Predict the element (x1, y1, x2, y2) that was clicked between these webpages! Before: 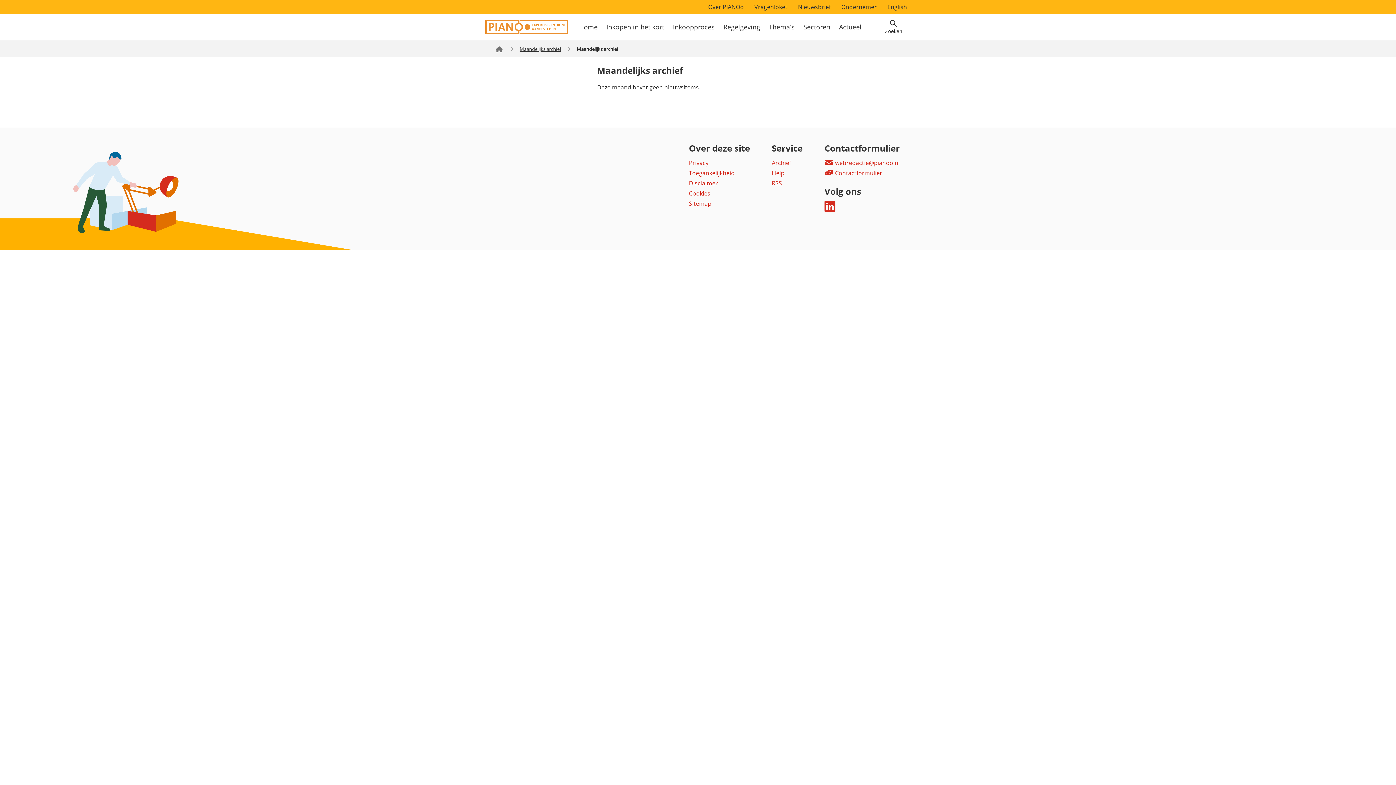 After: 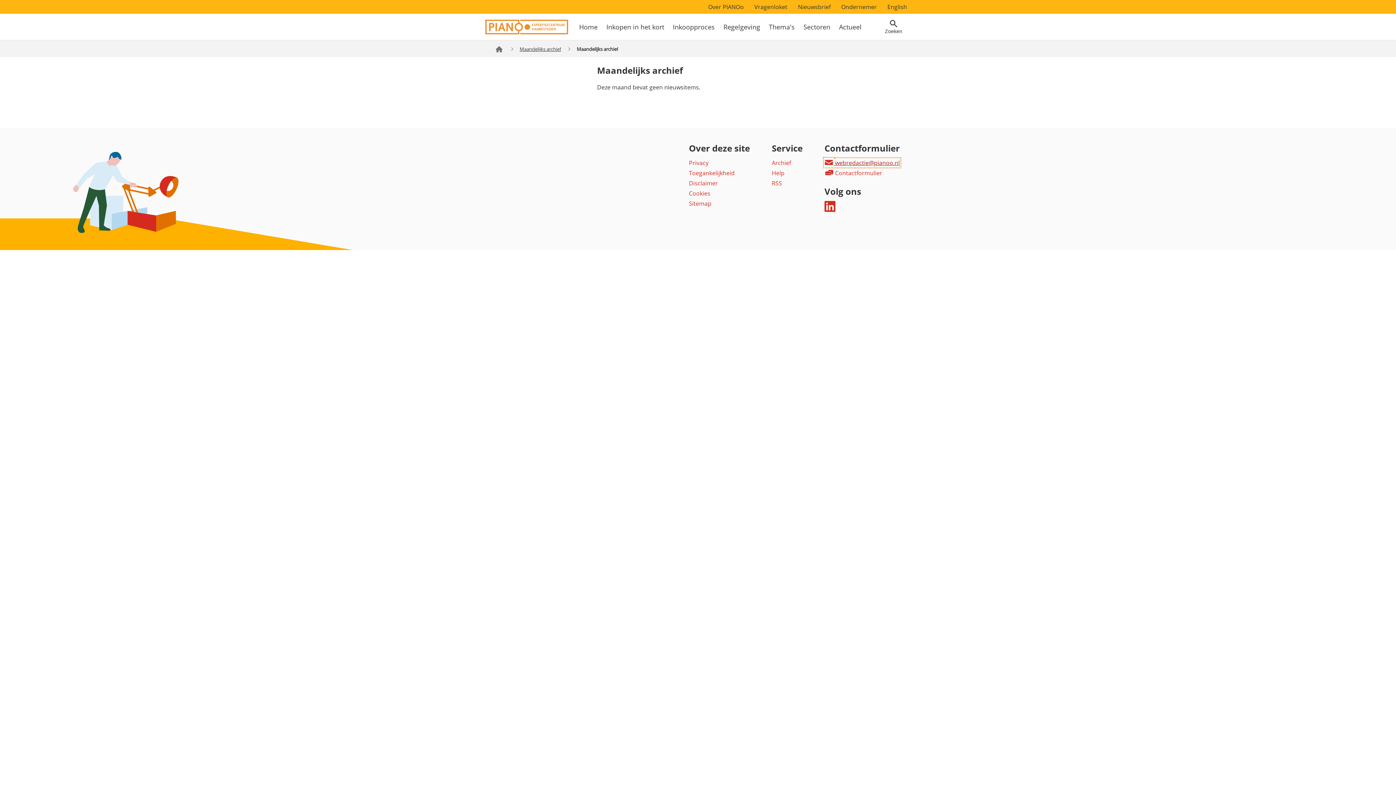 Action: bbox: (824, 159, 900, 167) label:  webredactie@pianoo.nl